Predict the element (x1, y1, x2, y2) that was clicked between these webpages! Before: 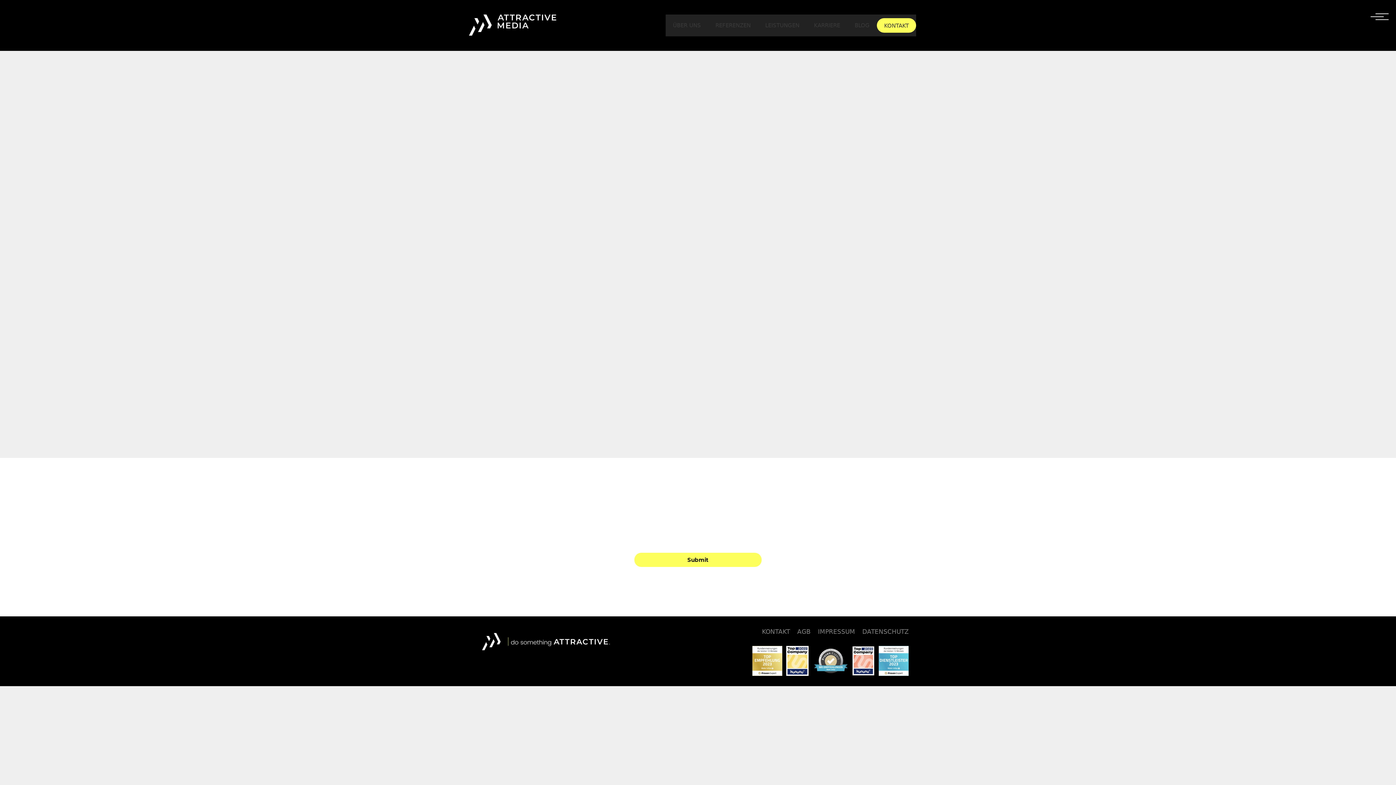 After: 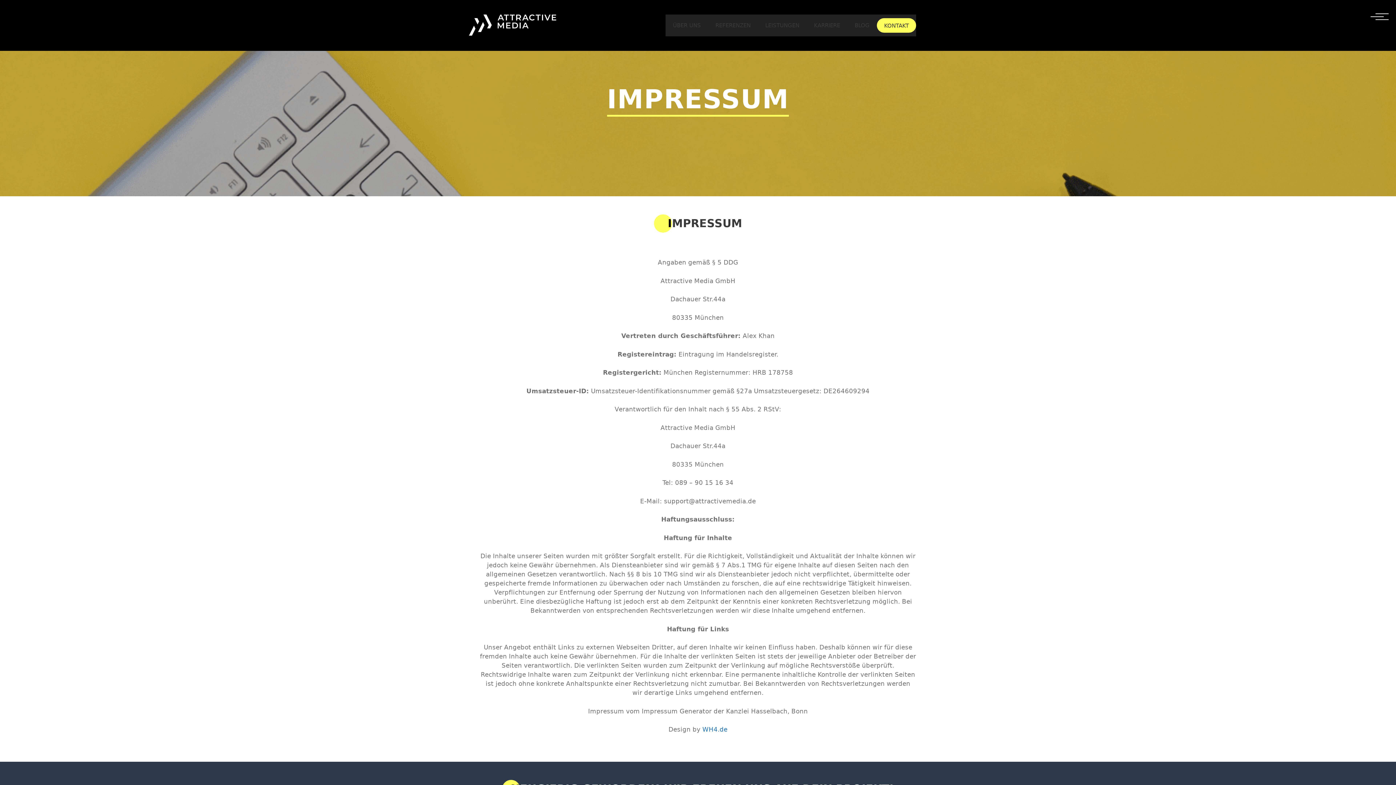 Action: bbox: (818, 628, 855, 635) label: IMPRESSUM